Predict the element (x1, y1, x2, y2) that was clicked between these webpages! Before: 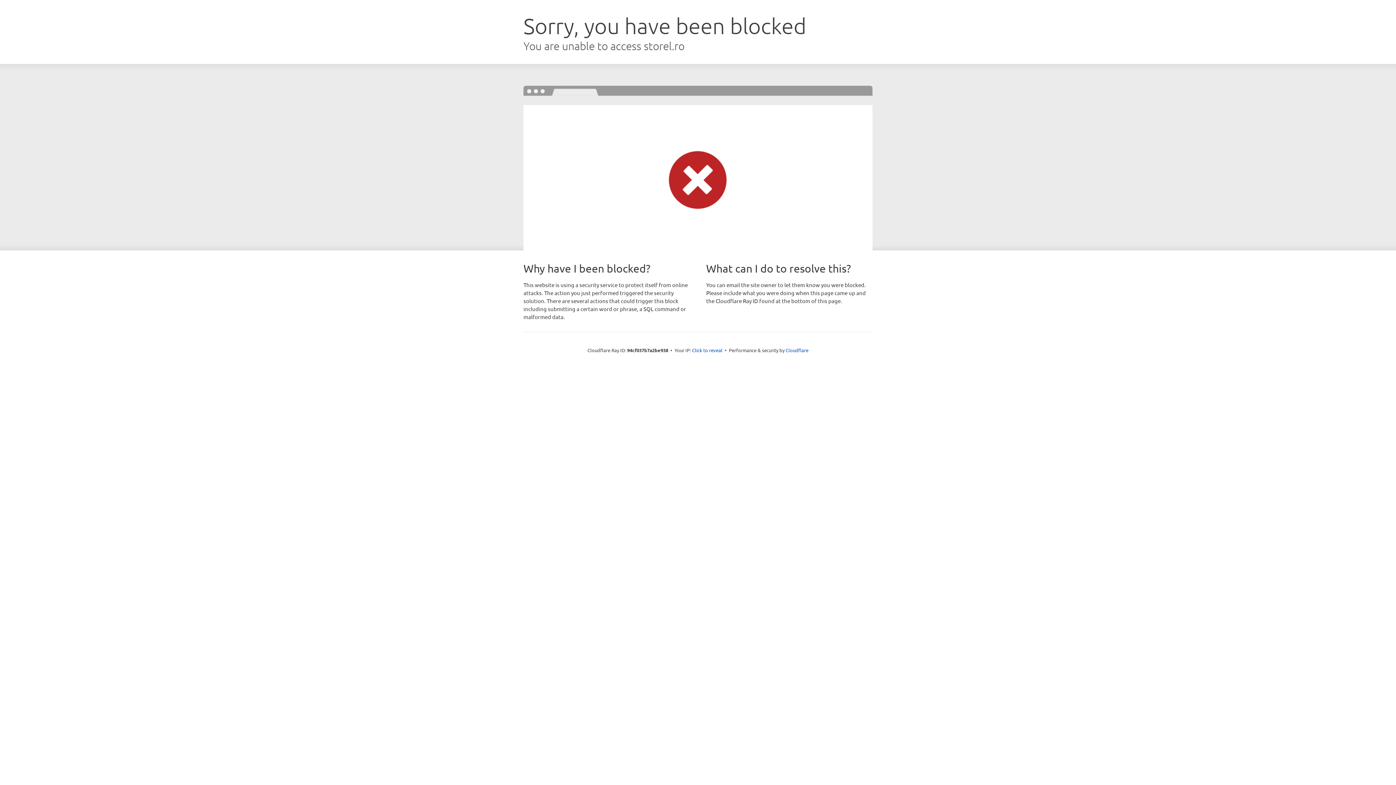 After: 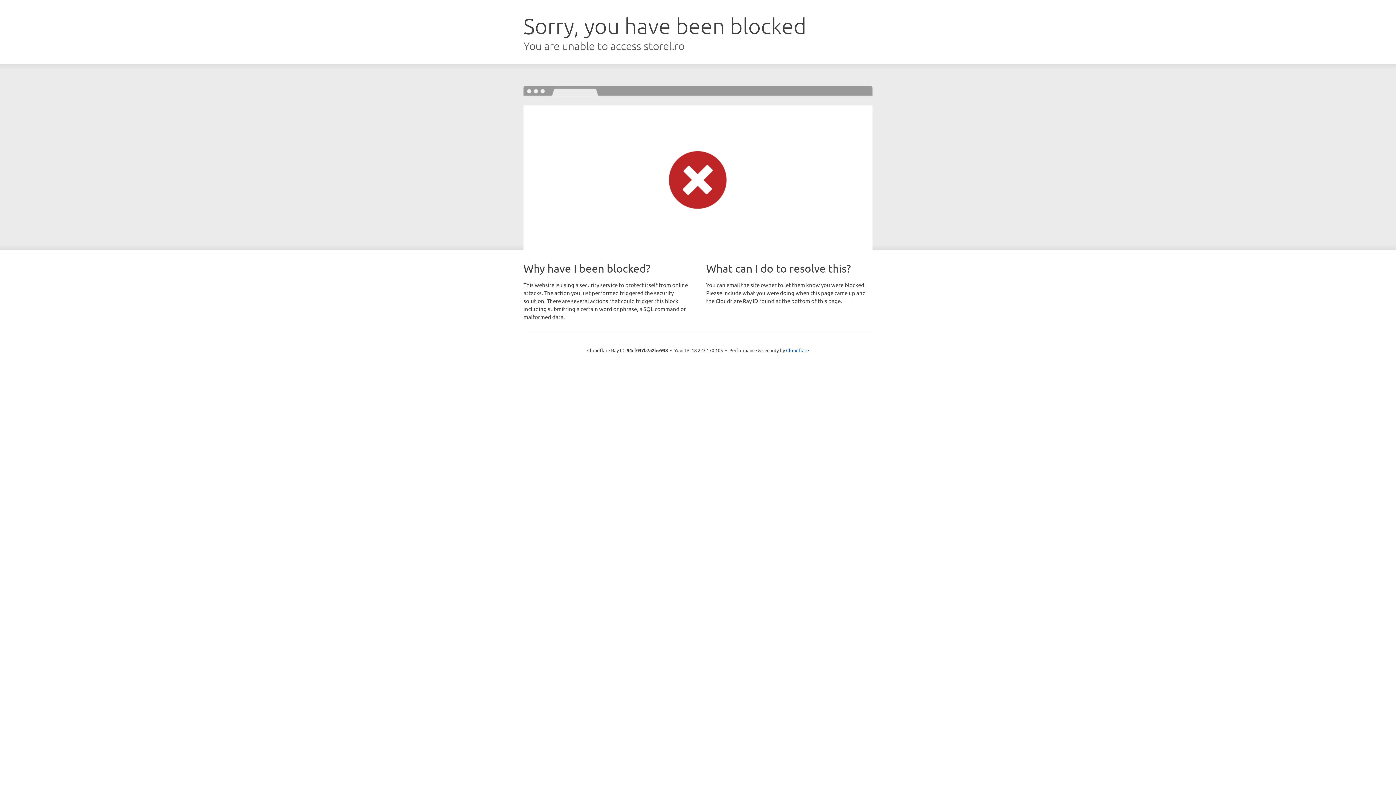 Action: label: Click to reveal bbox: (692, 346, 722, 353)